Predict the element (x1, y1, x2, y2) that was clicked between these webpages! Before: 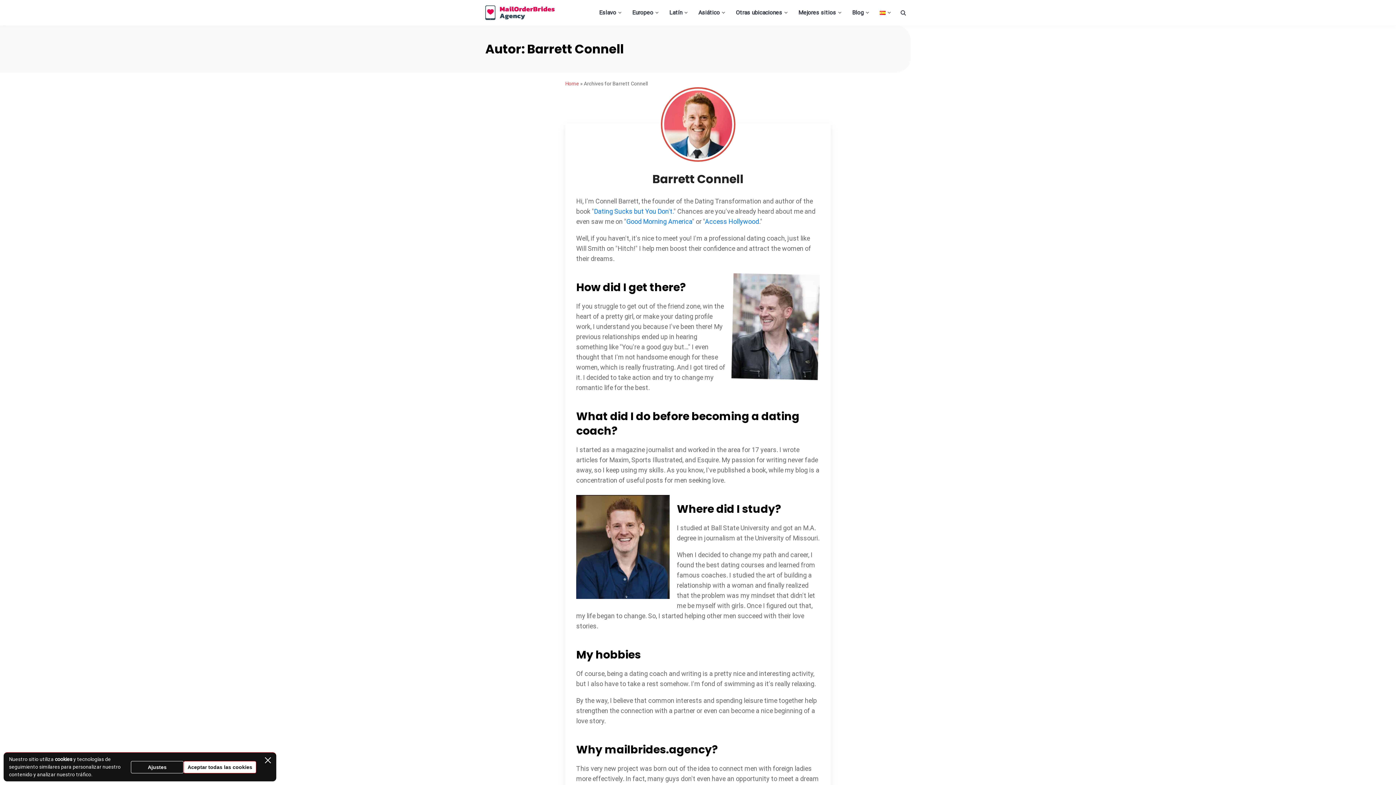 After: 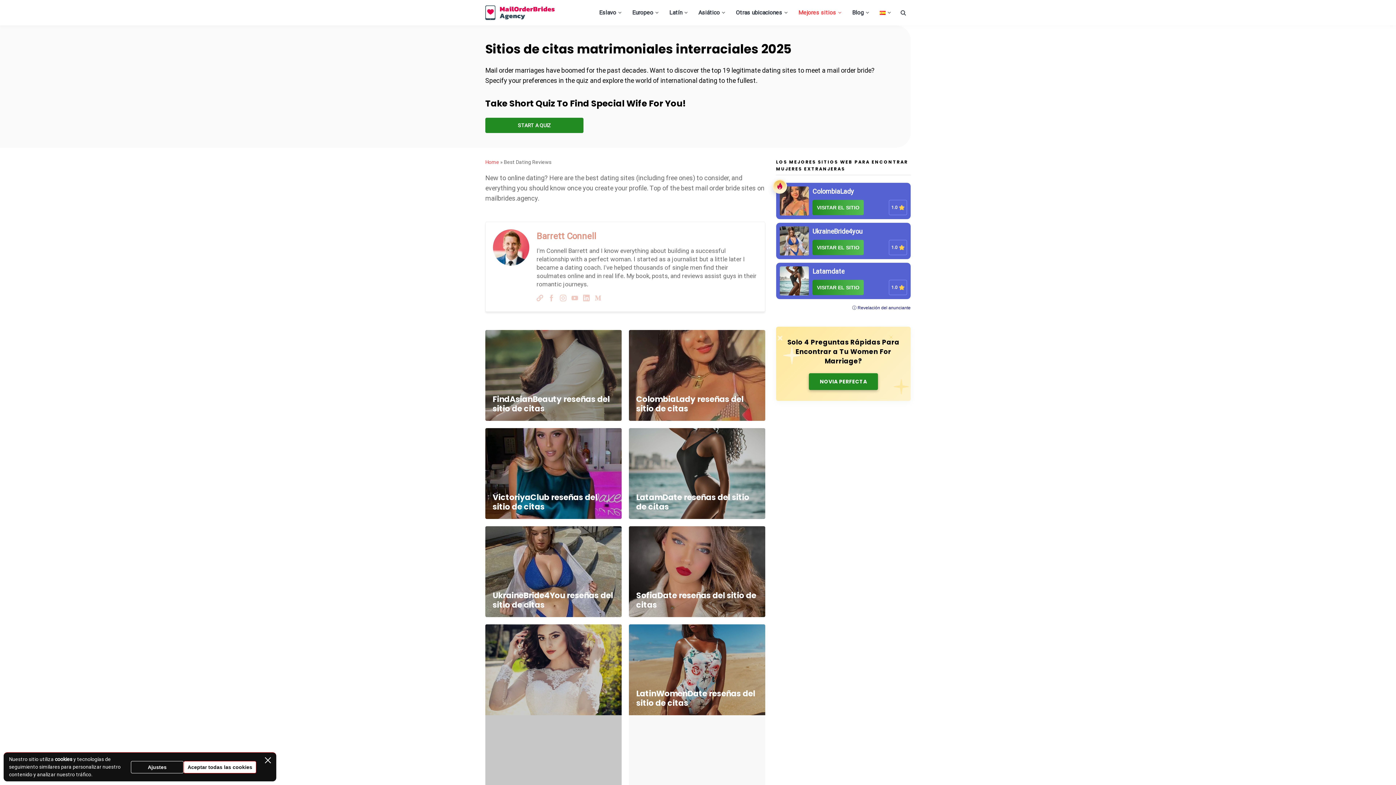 Action: label: Mejores sitios bbox: (798, 4, 841, 21)